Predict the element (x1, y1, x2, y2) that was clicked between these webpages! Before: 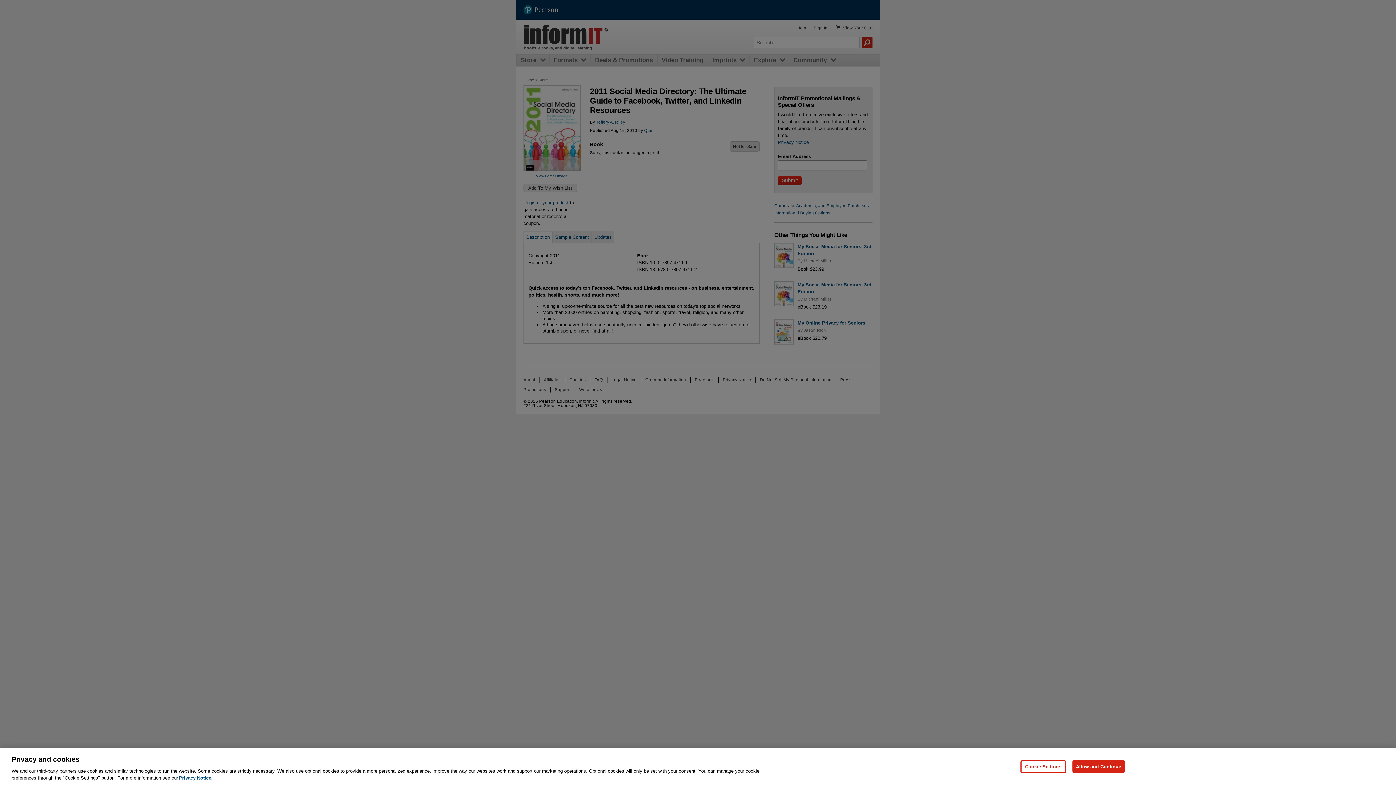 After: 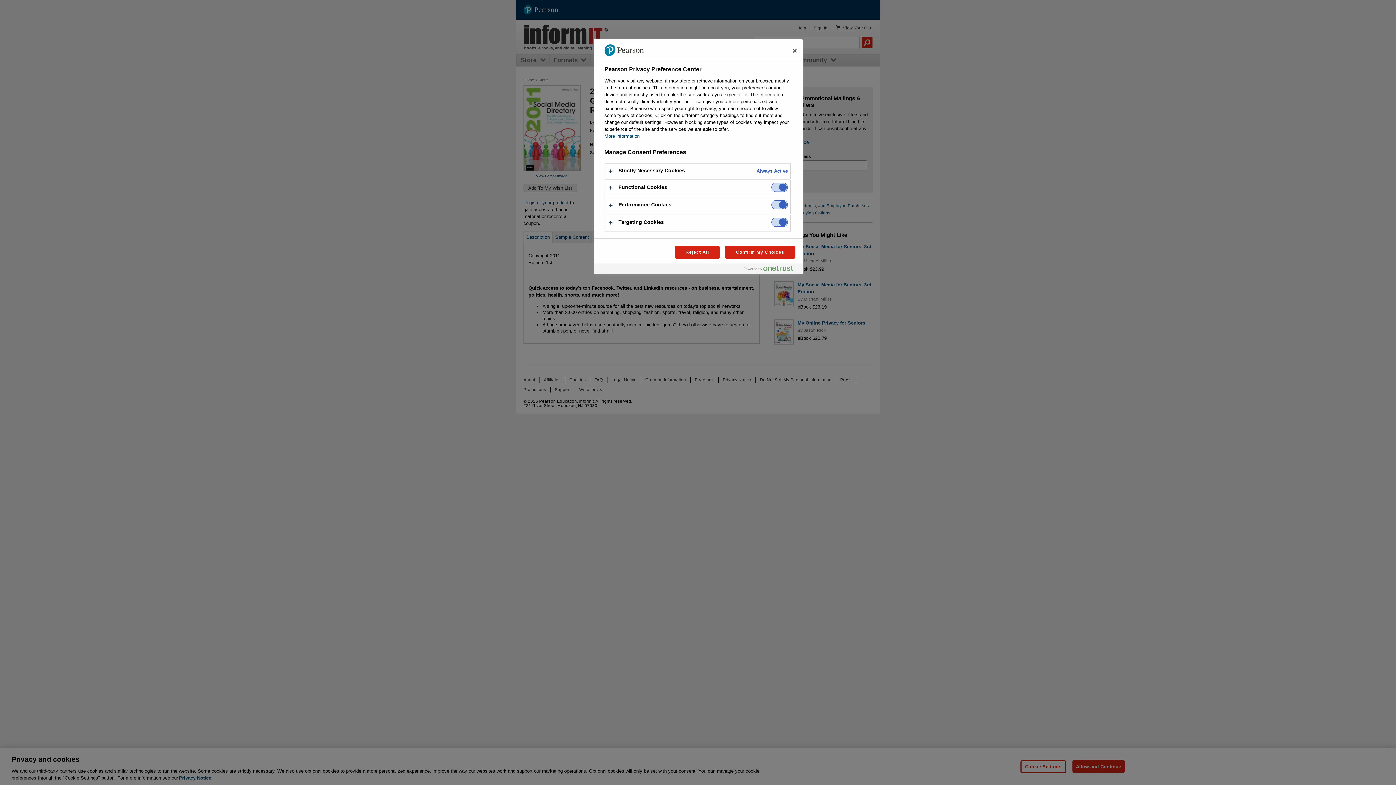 Action: label: Cookie Settings bbox: (1020, 760, 1066, 773)